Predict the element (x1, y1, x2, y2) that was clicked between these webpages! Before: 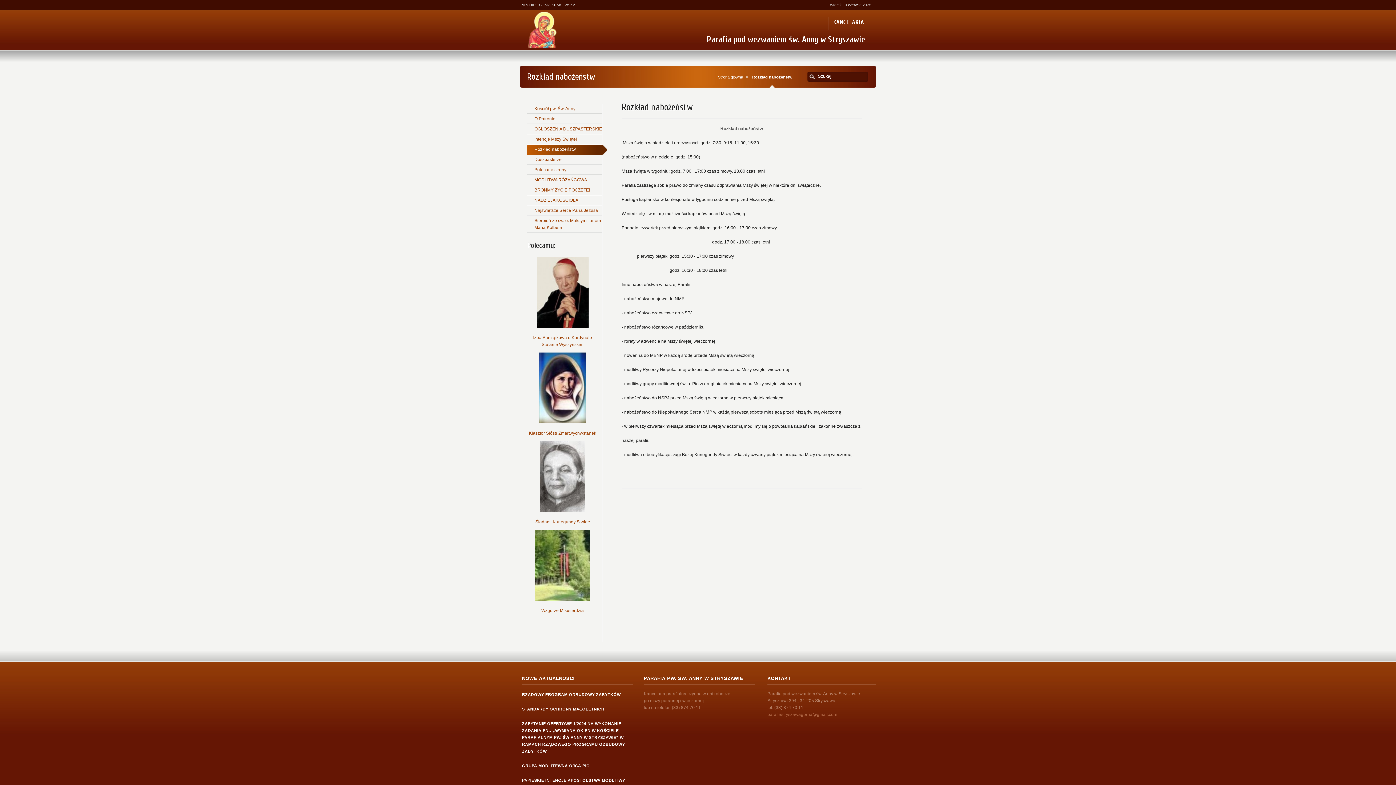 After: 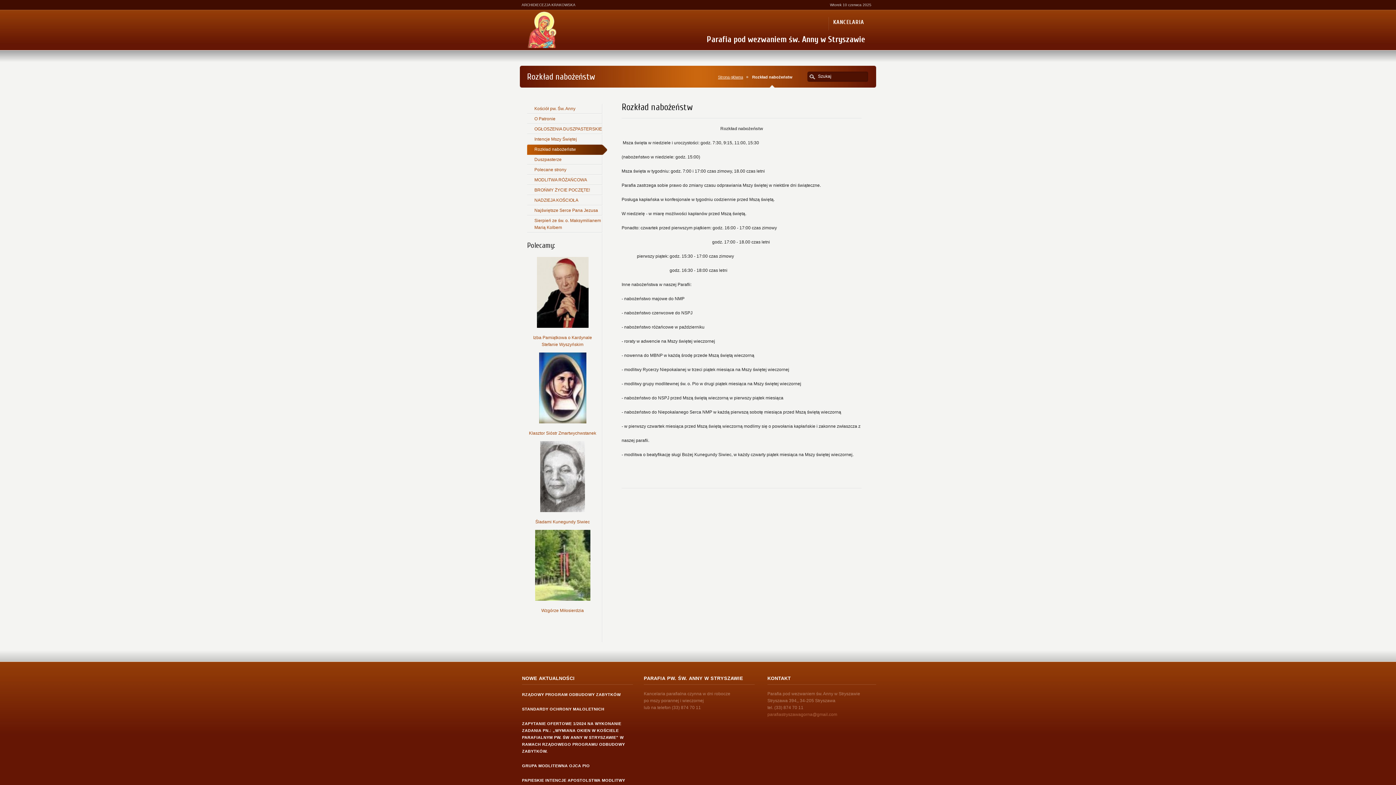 Action: bbox: (536, 324, 588, 329)